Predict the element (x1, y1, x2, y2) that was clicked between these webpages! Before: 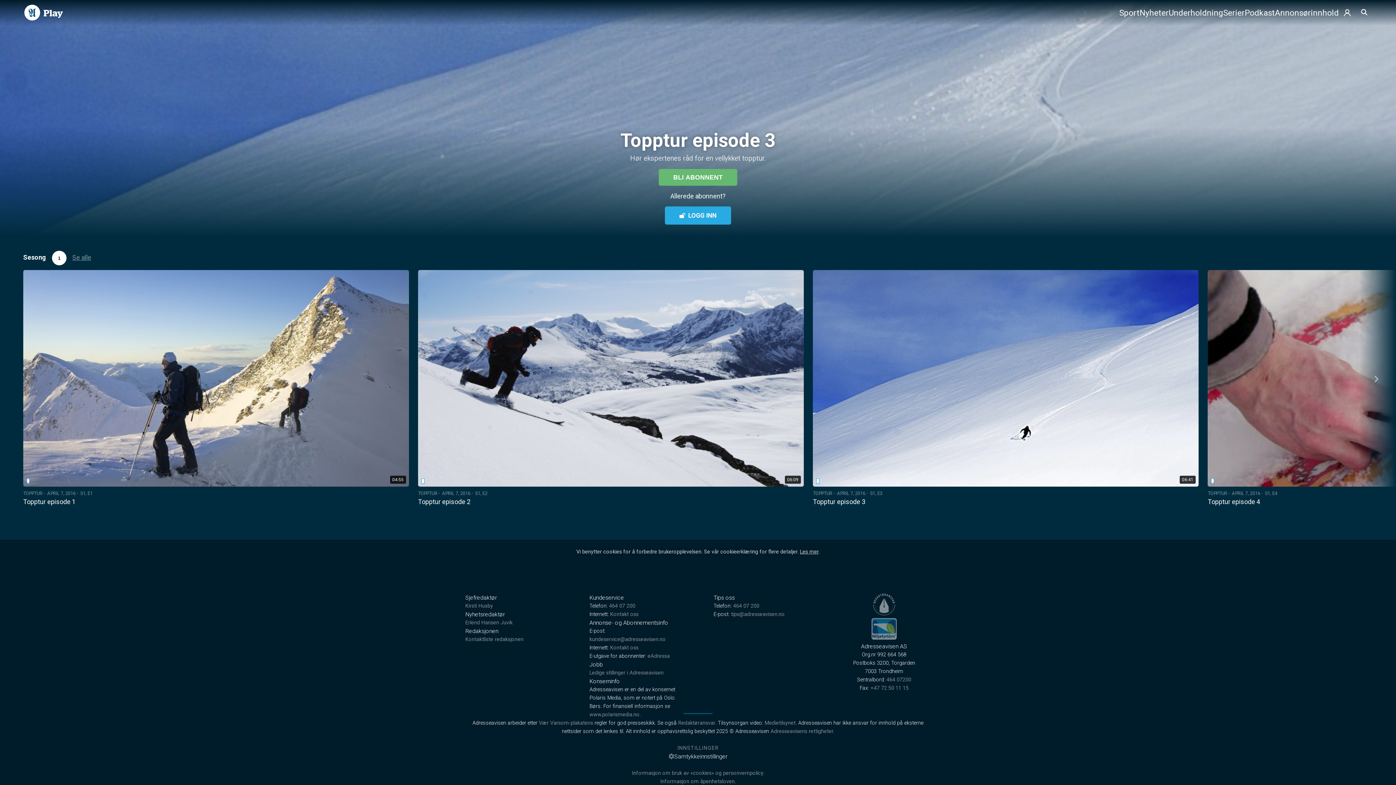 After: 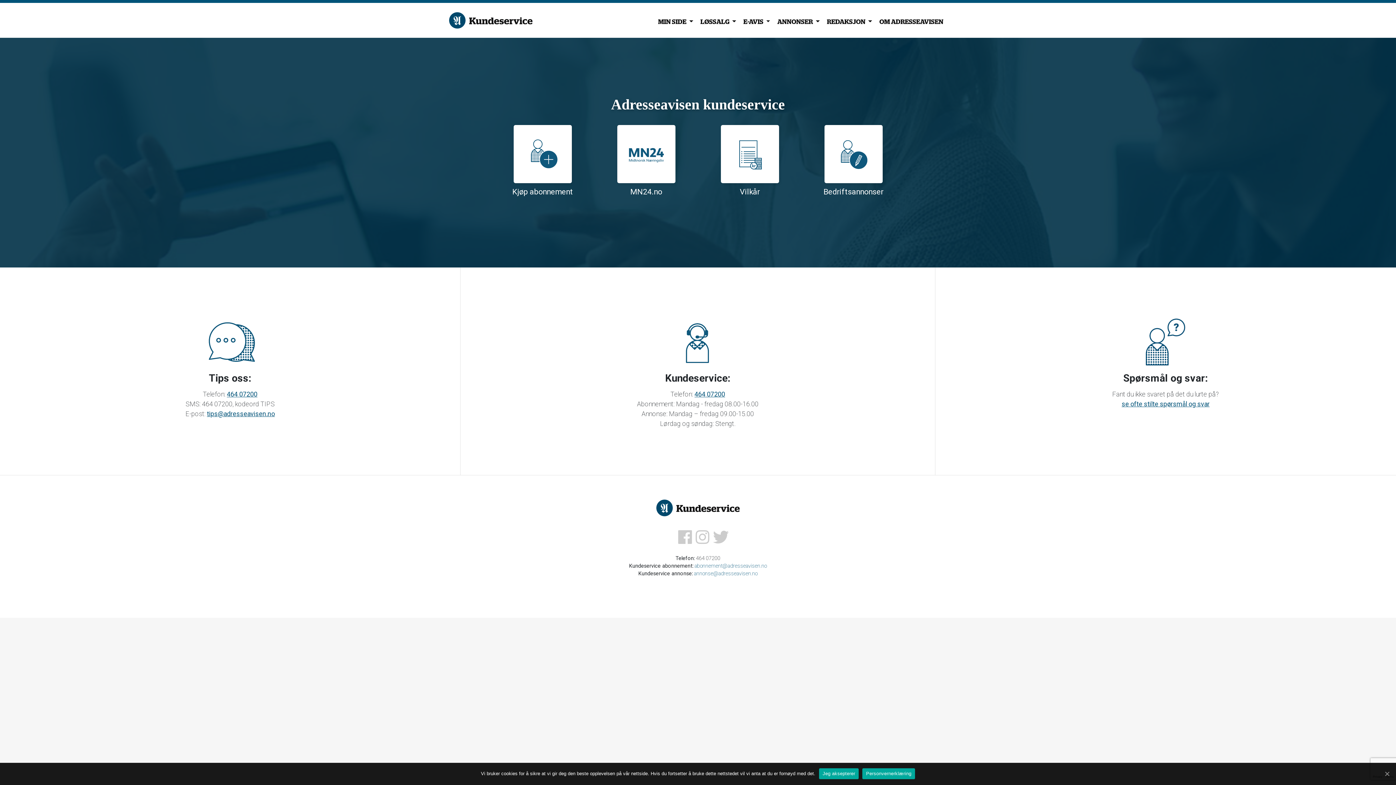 Action: bbox: (610, 644, 638, 651) label: Kontakt oss